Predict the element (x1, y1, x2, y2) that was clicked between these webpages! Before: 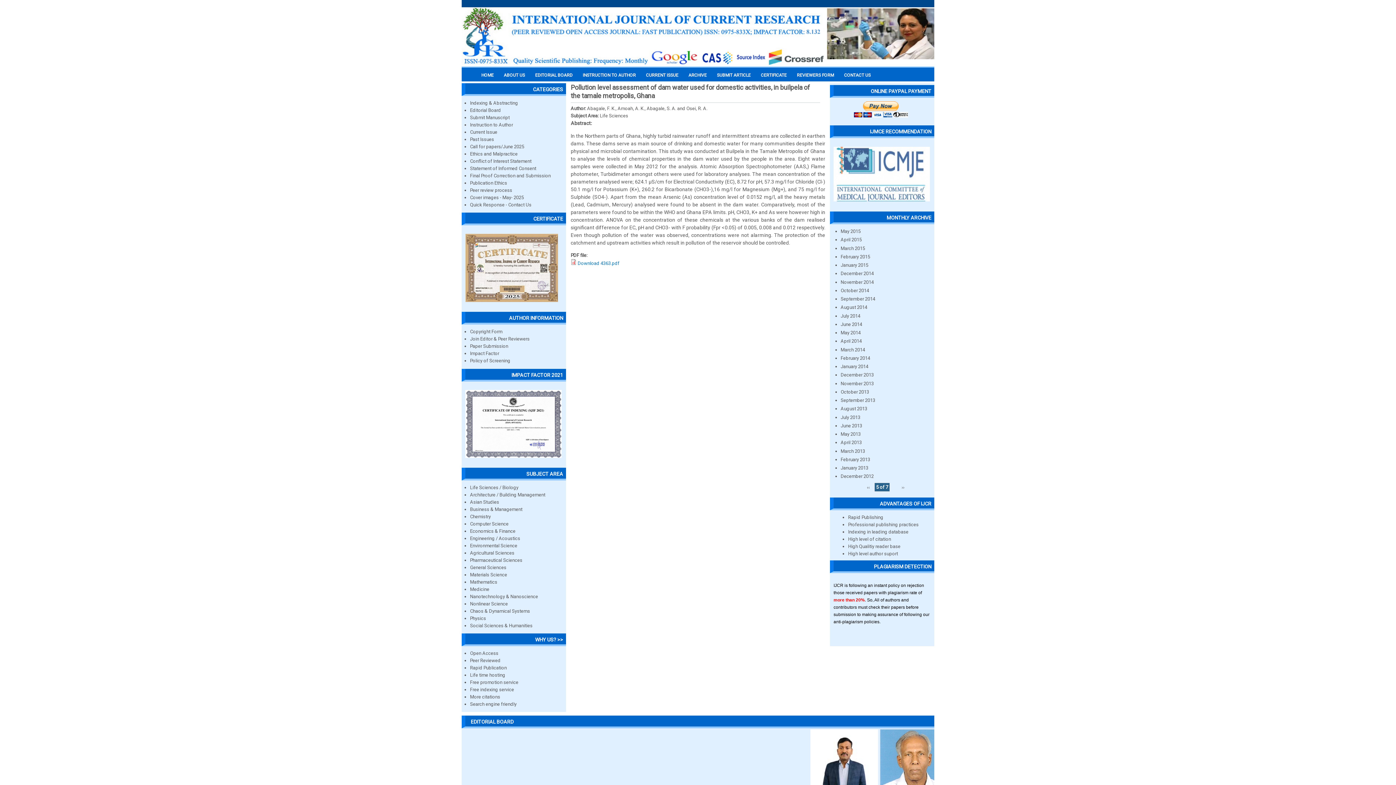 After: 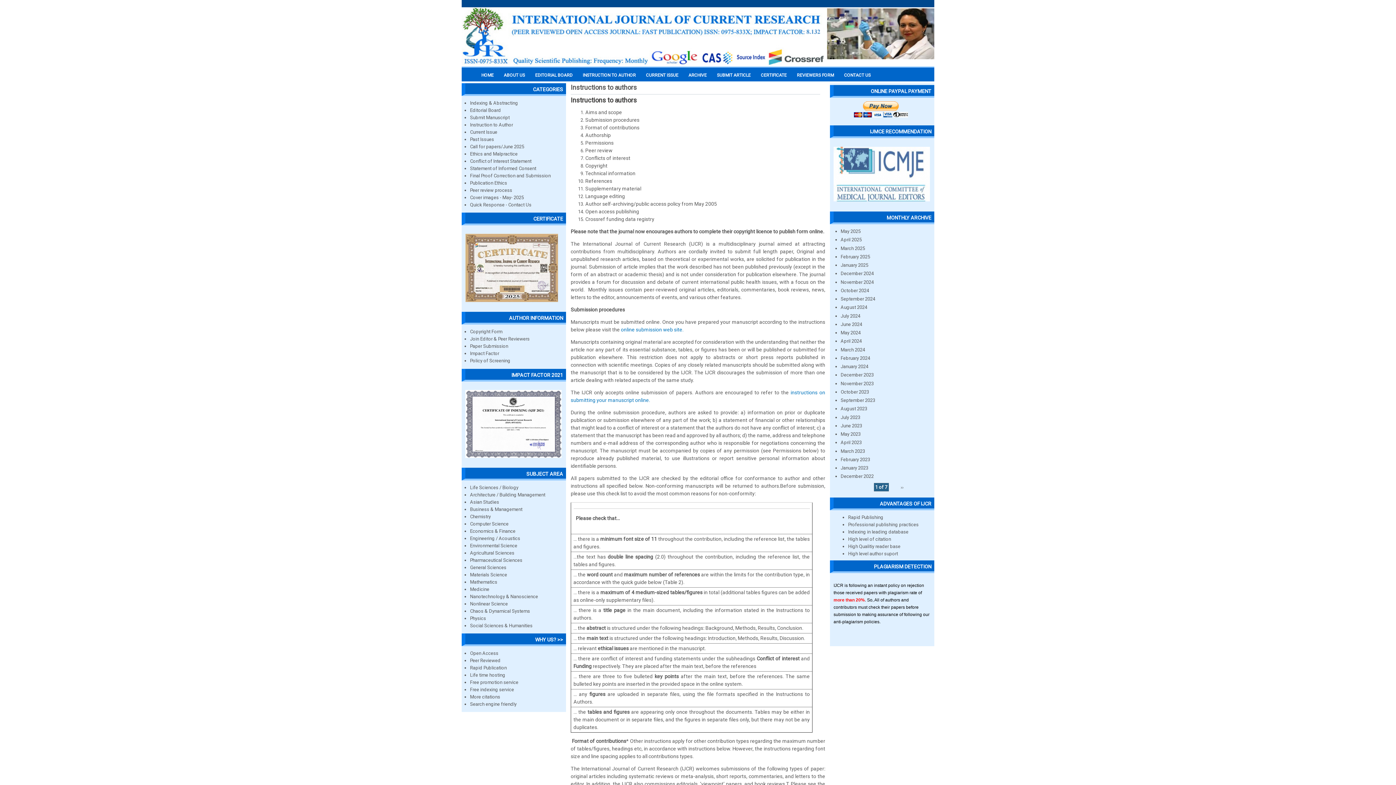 Action: label: Instruction to Author bbox: (470, 122, 513, 127)